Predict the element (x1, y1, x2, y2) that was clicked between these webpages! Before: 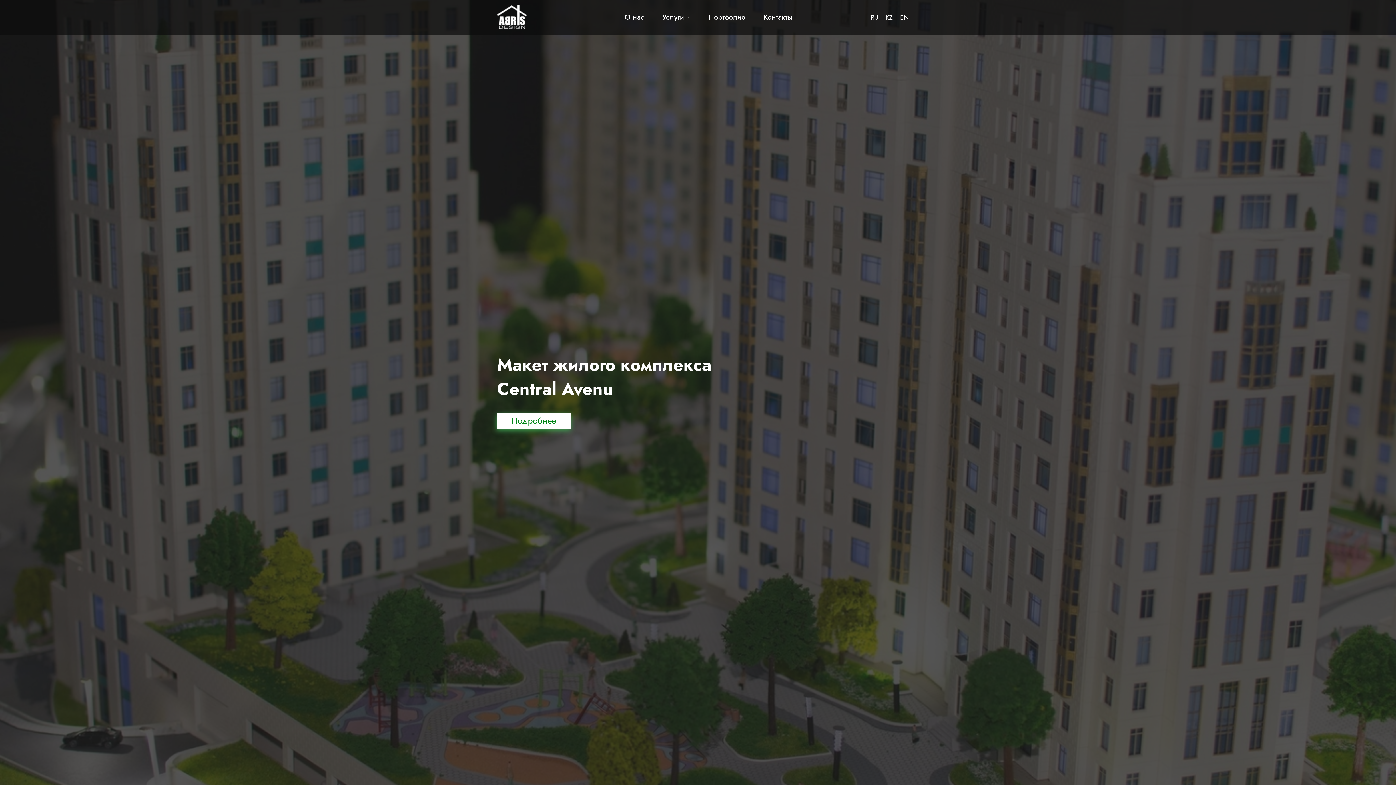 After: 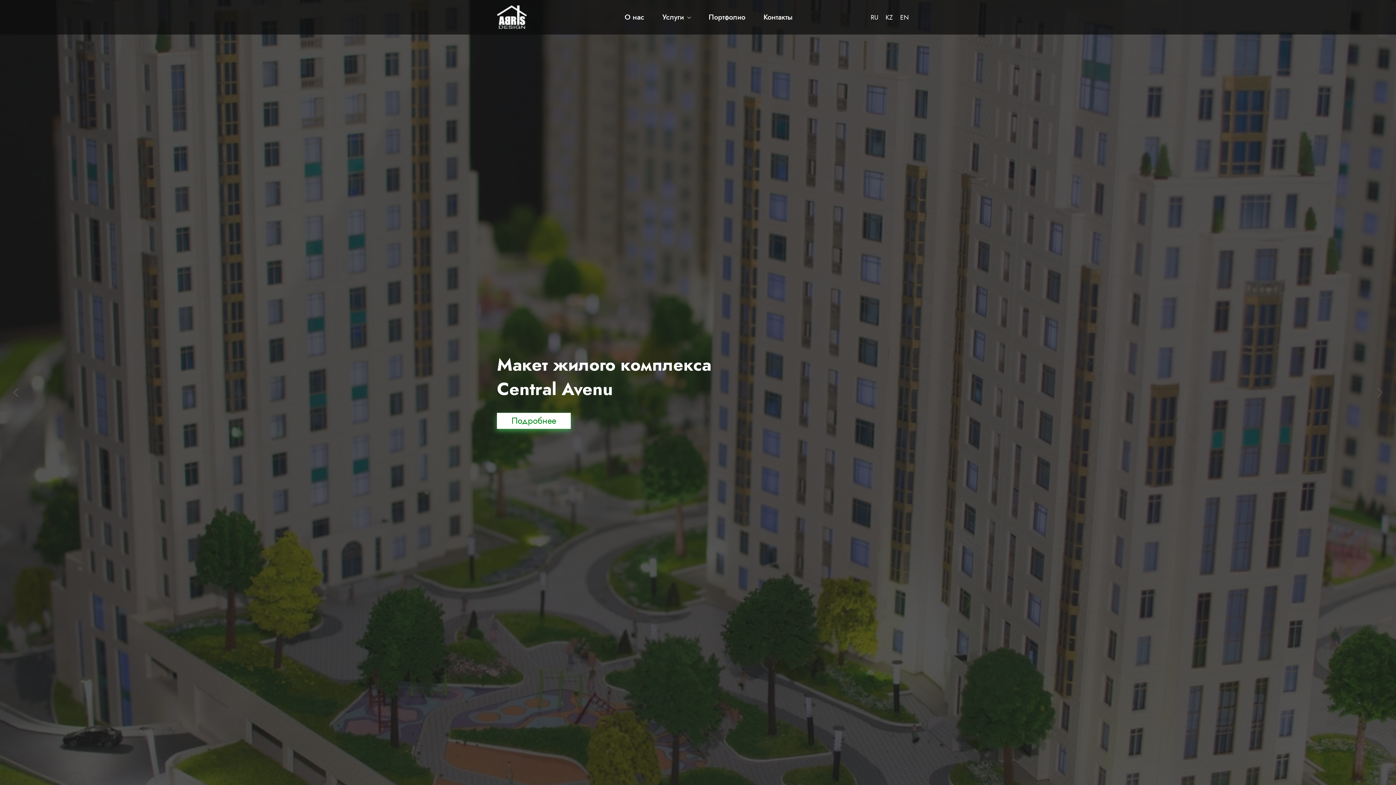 Action: bbox: (870, 14, 878, 20) label: RU